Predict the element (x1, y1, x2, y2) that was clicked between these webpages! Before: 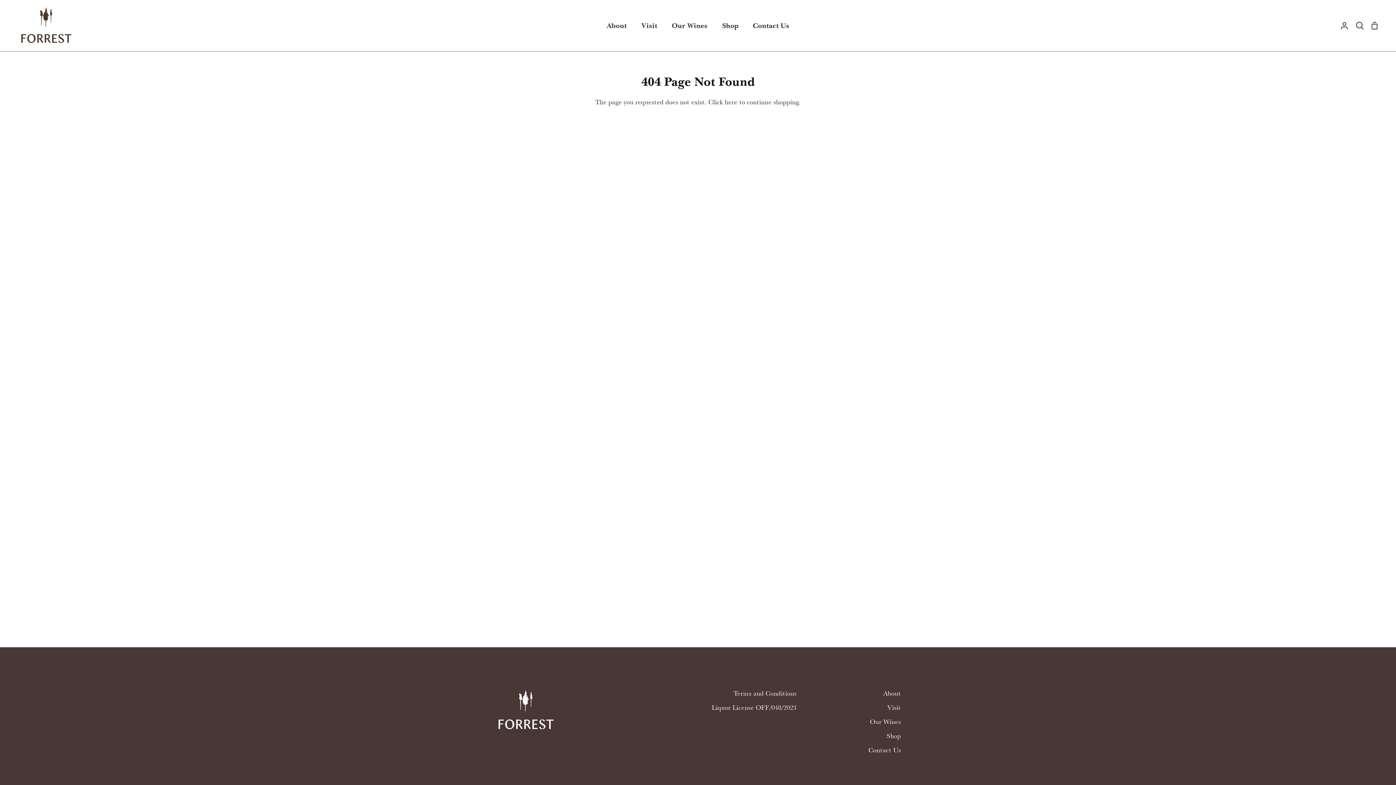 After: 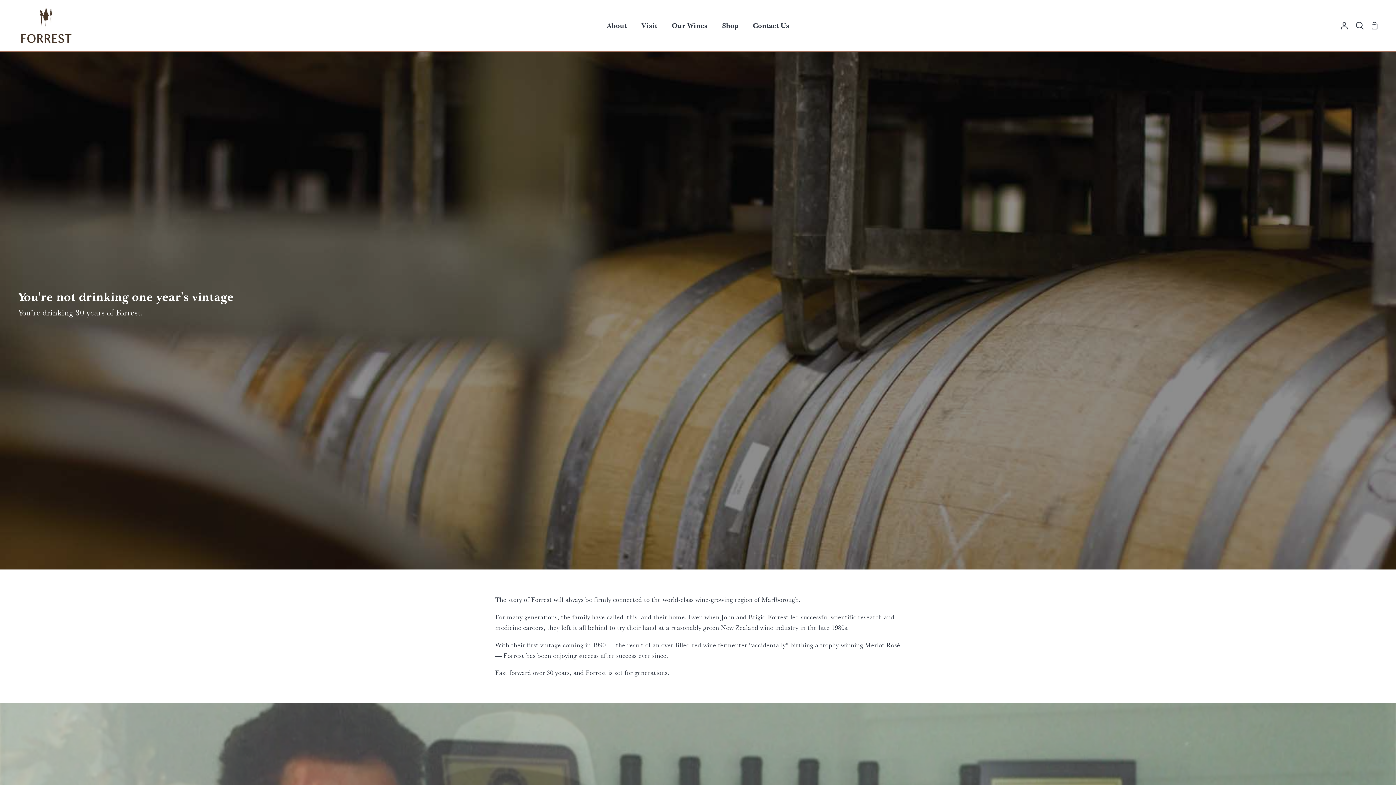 Action: bbox: (599, 0, 634, 51) label: About